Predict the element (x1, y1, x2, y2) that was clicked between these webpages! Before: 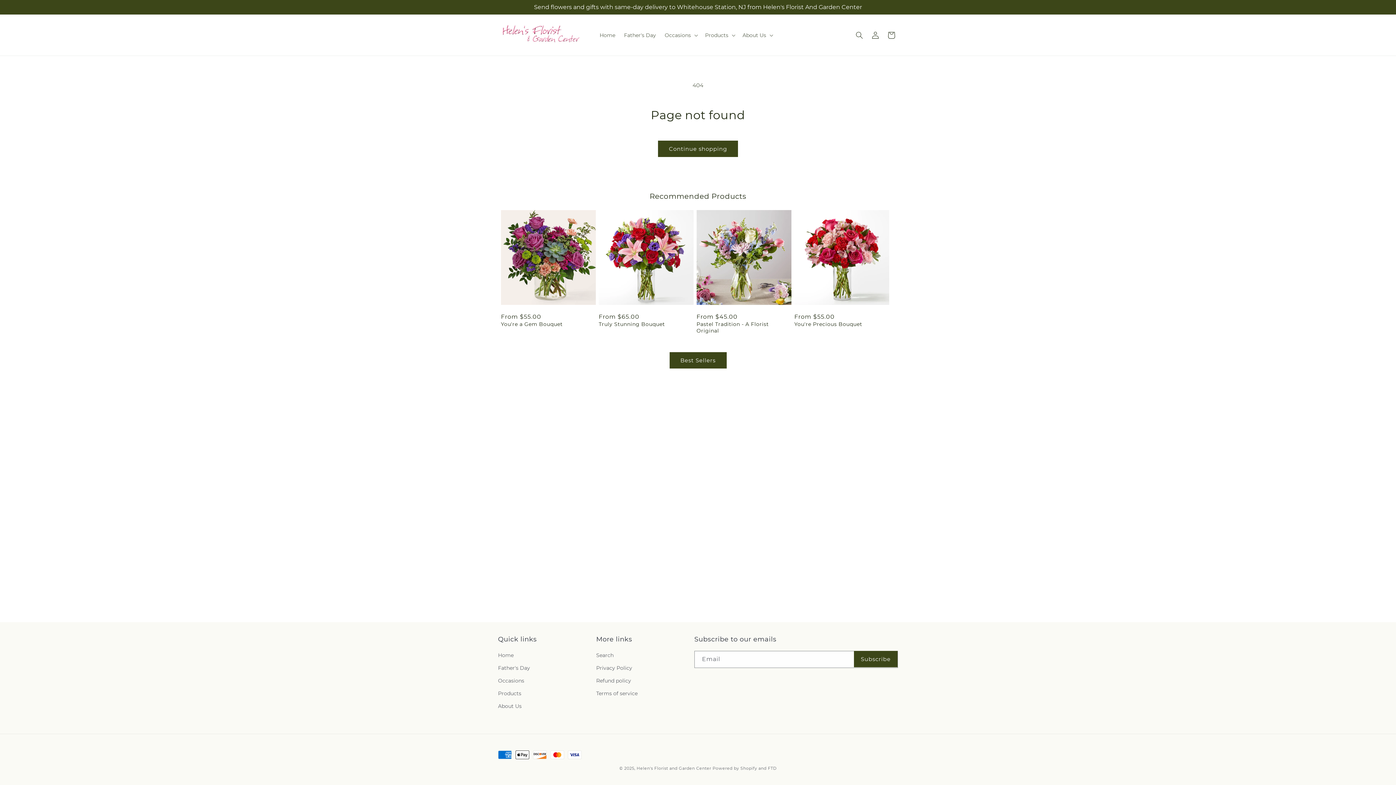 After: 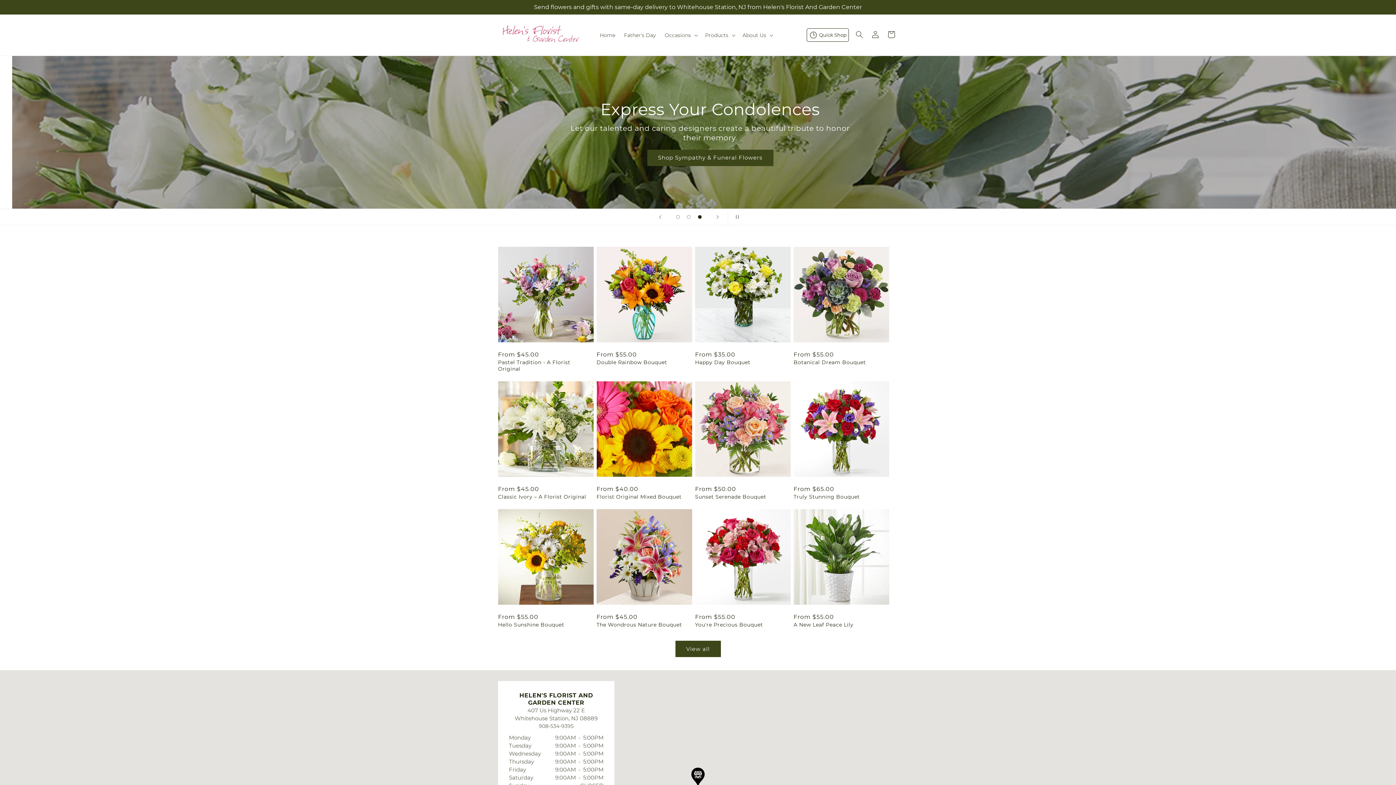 Action: bbox: (636, 766, 711, 771) label: Helen's Florist and Garden Center